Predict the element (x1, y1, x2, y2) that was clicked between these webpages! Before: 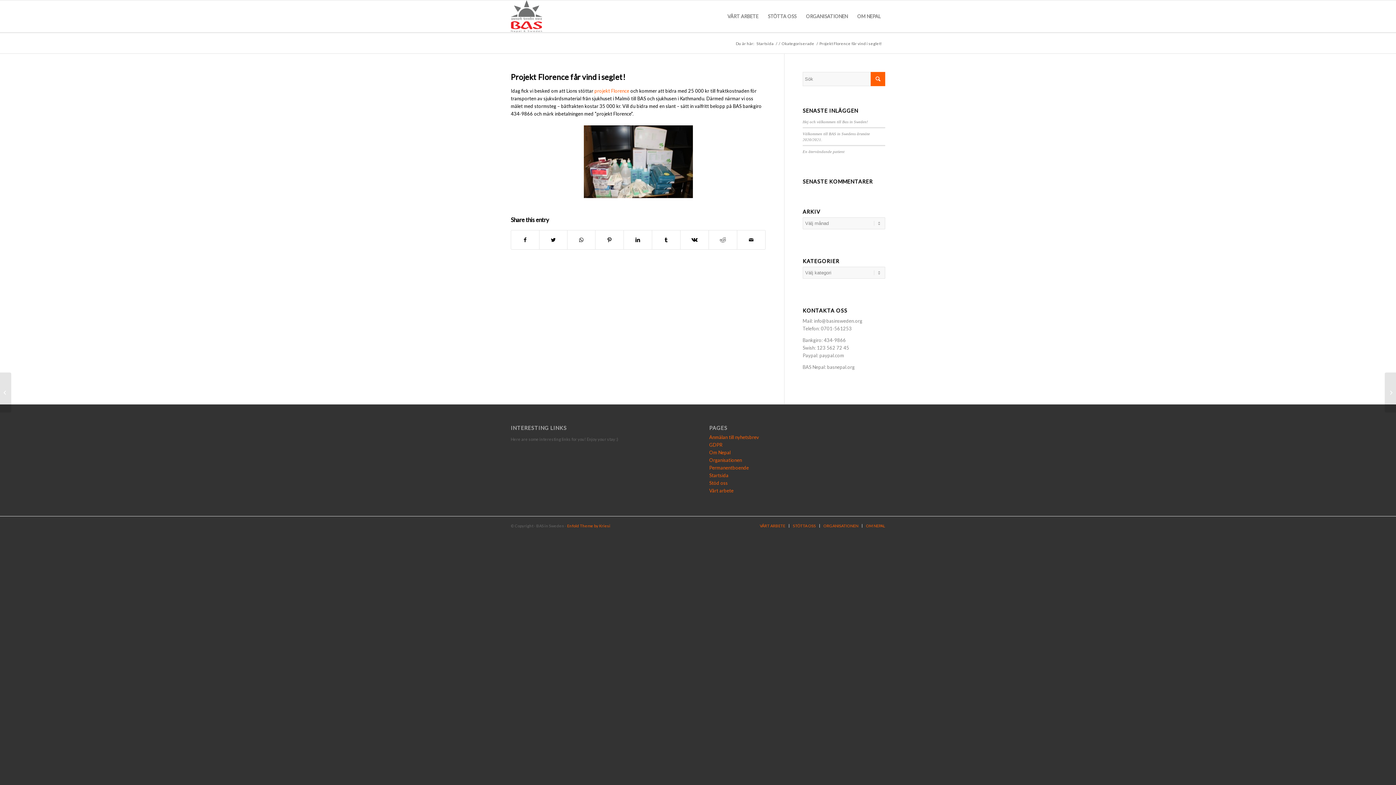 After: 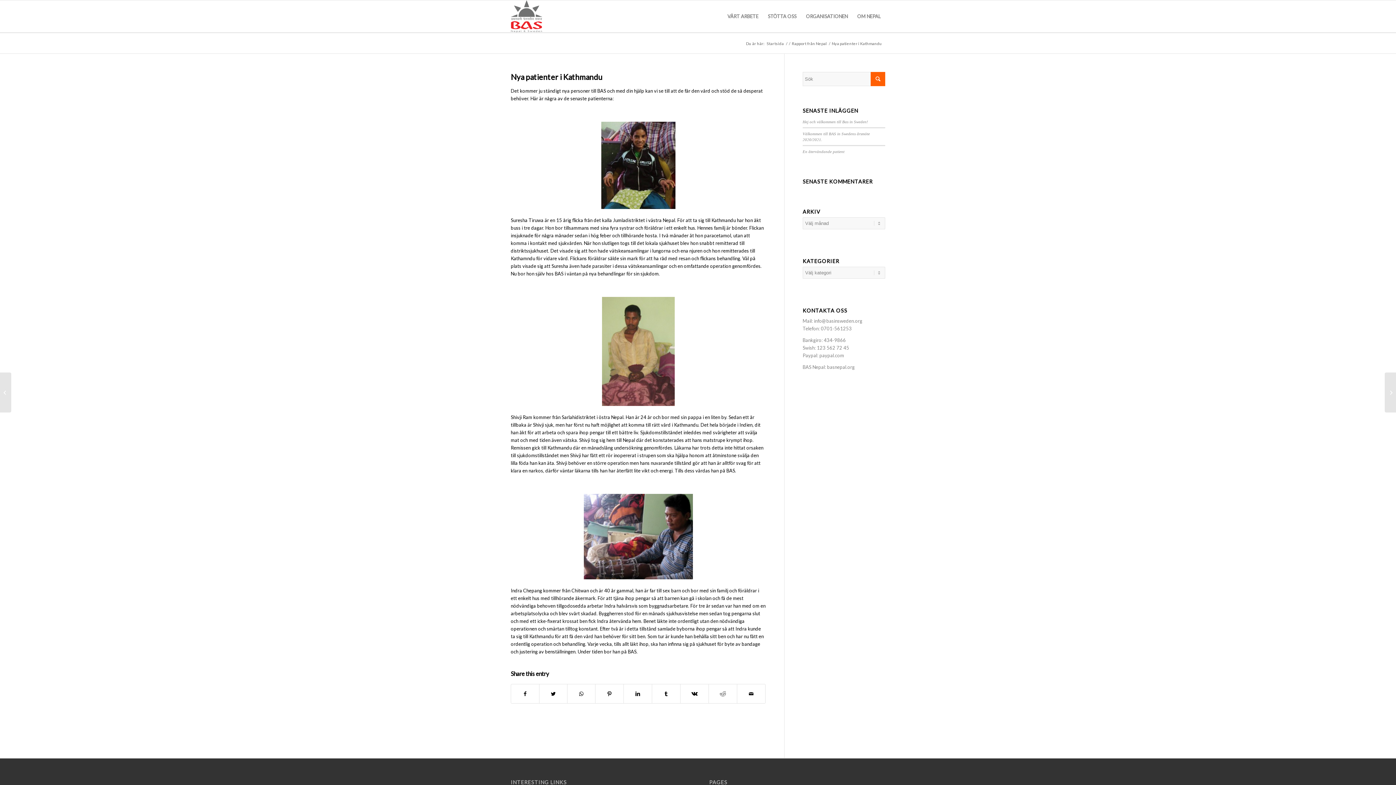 Action: label: Nya patienter i Kathmandu bbox: (0, 372, 11, 412)